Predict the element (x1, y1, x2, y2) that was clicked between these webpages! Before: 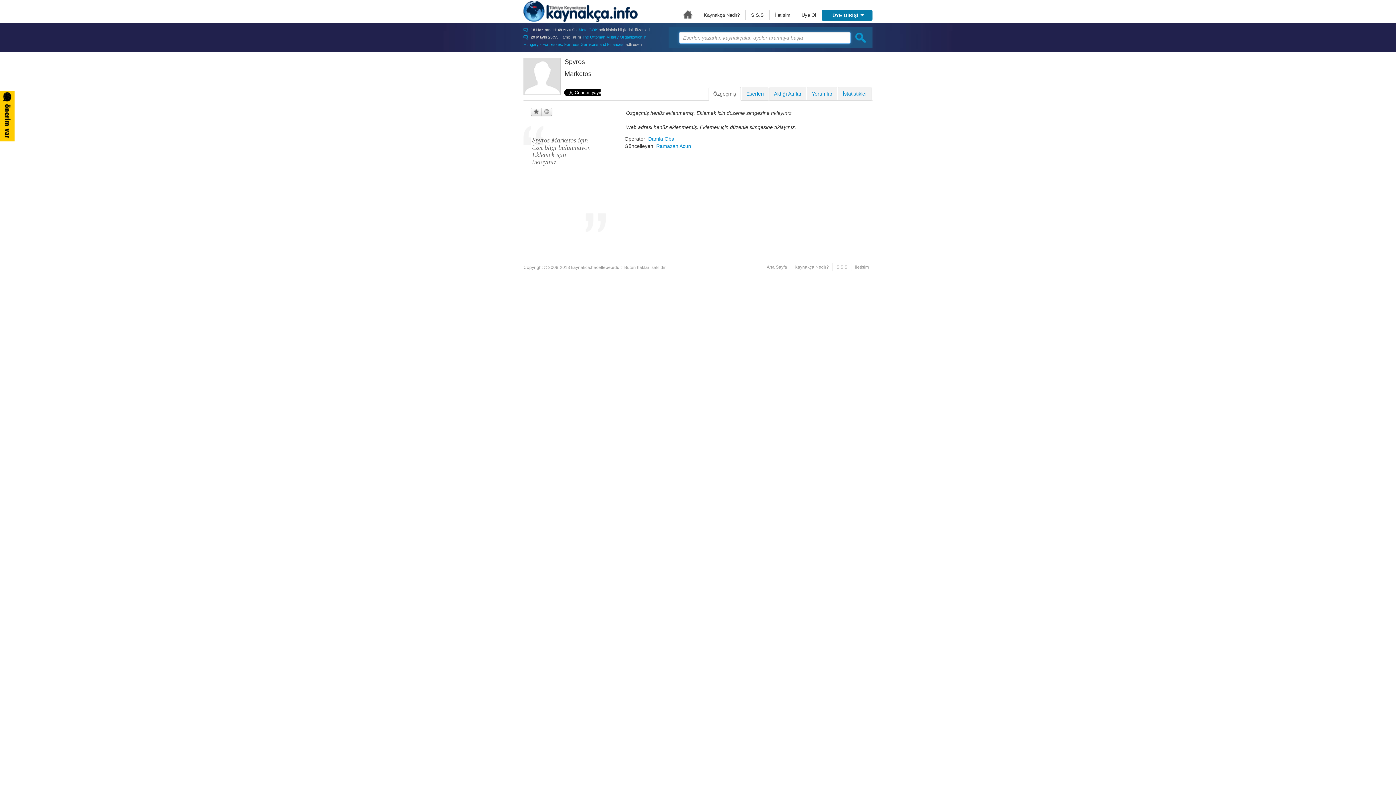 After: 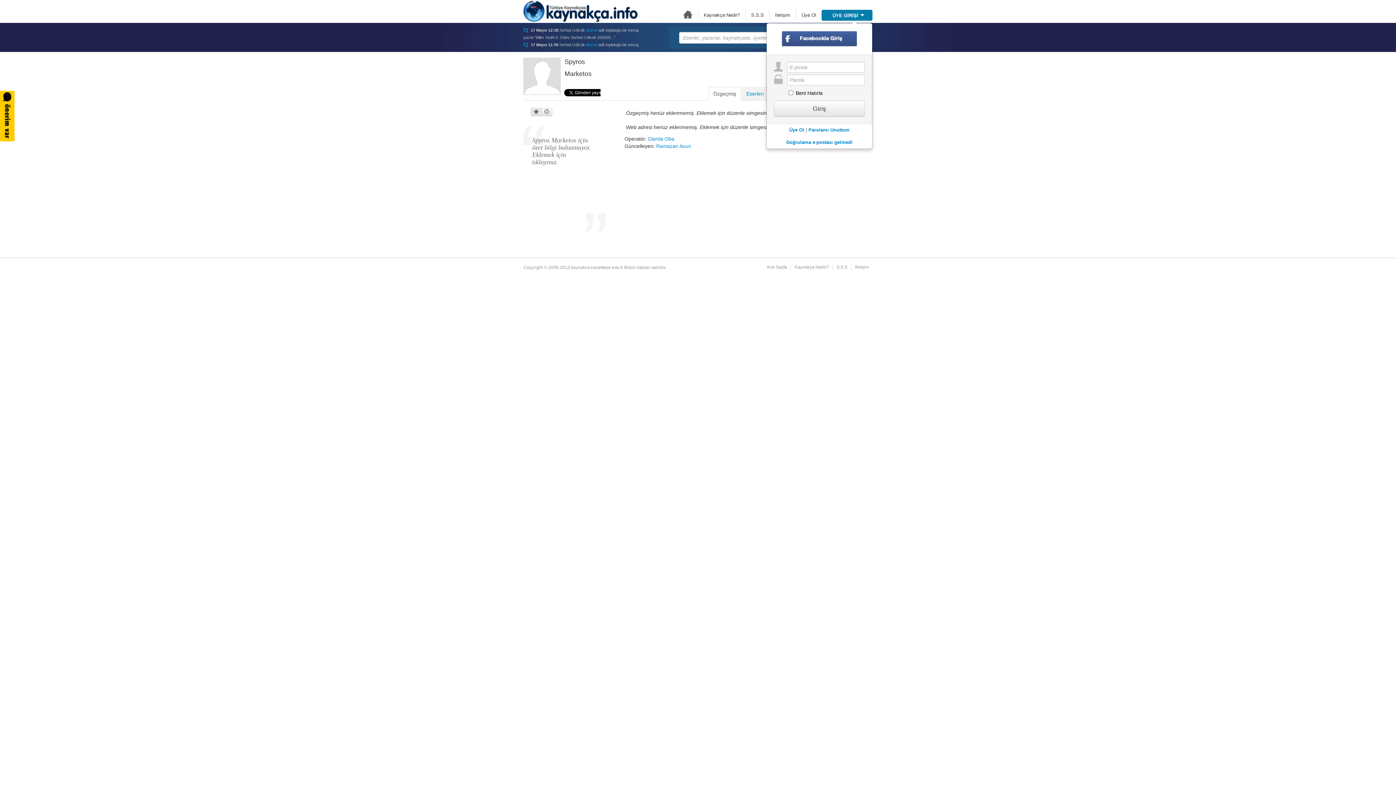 Action: bbox: (530, 108, 541, 116)